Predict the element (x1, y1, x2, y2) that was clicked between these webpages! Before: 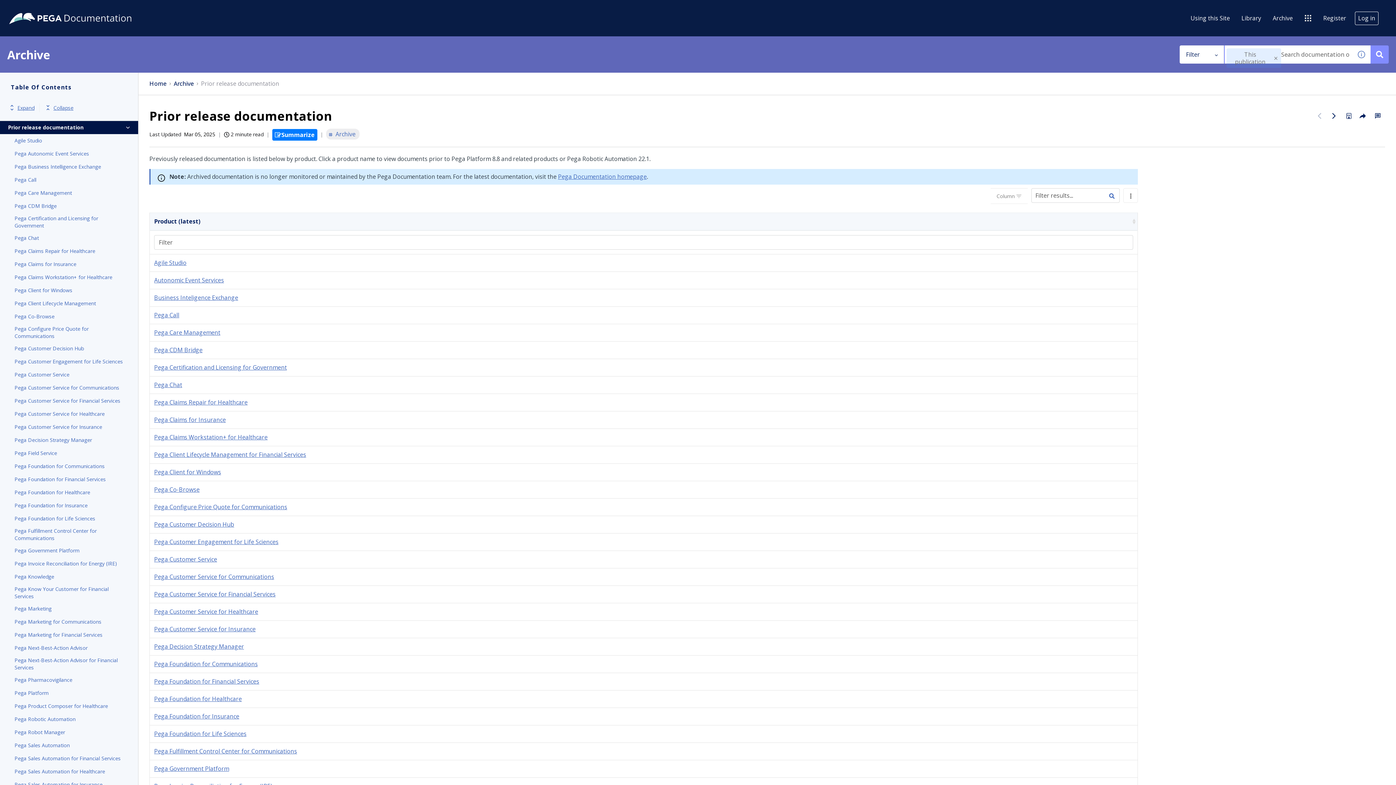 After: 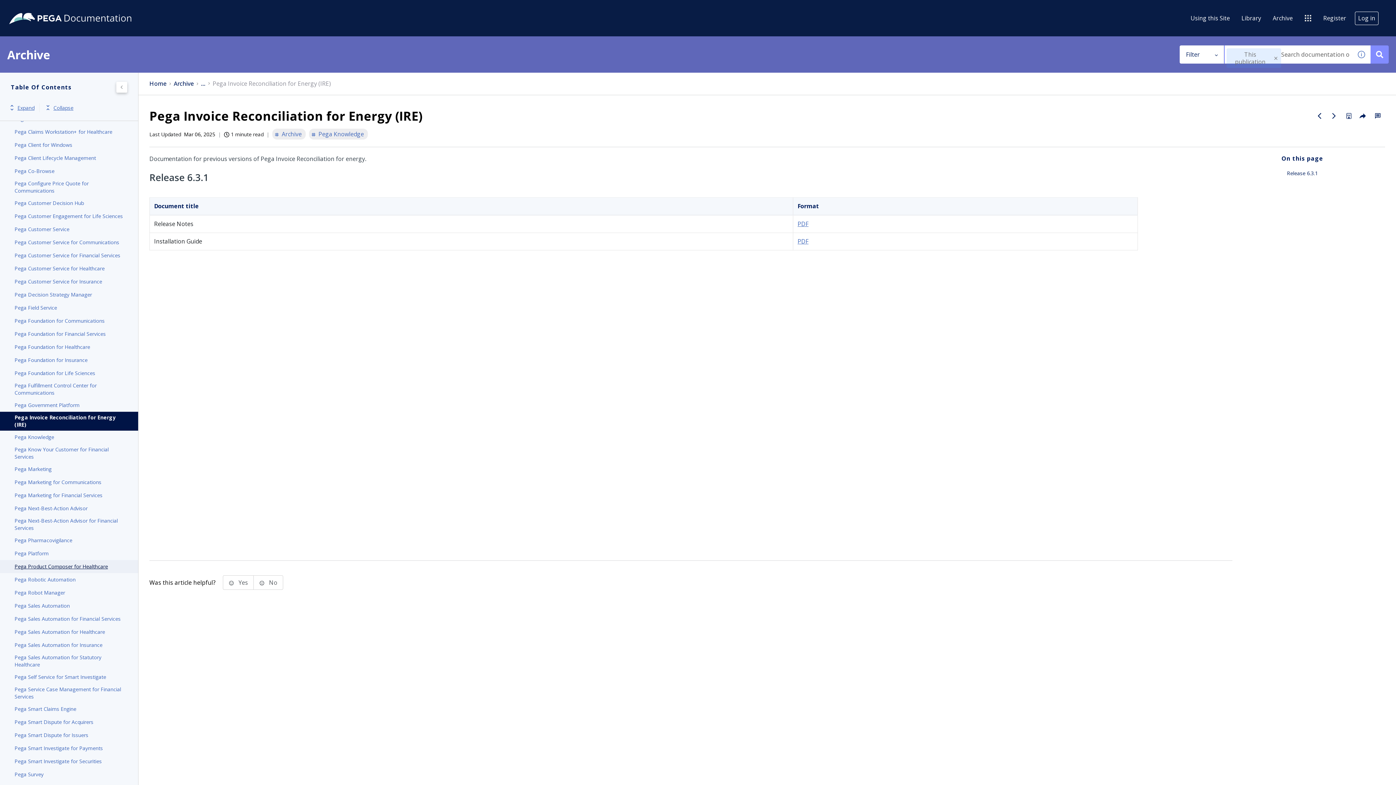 Action: label: Pega Invoice Reconciliation for Energy (IRE) bbox: (14, 559, 123, 568)